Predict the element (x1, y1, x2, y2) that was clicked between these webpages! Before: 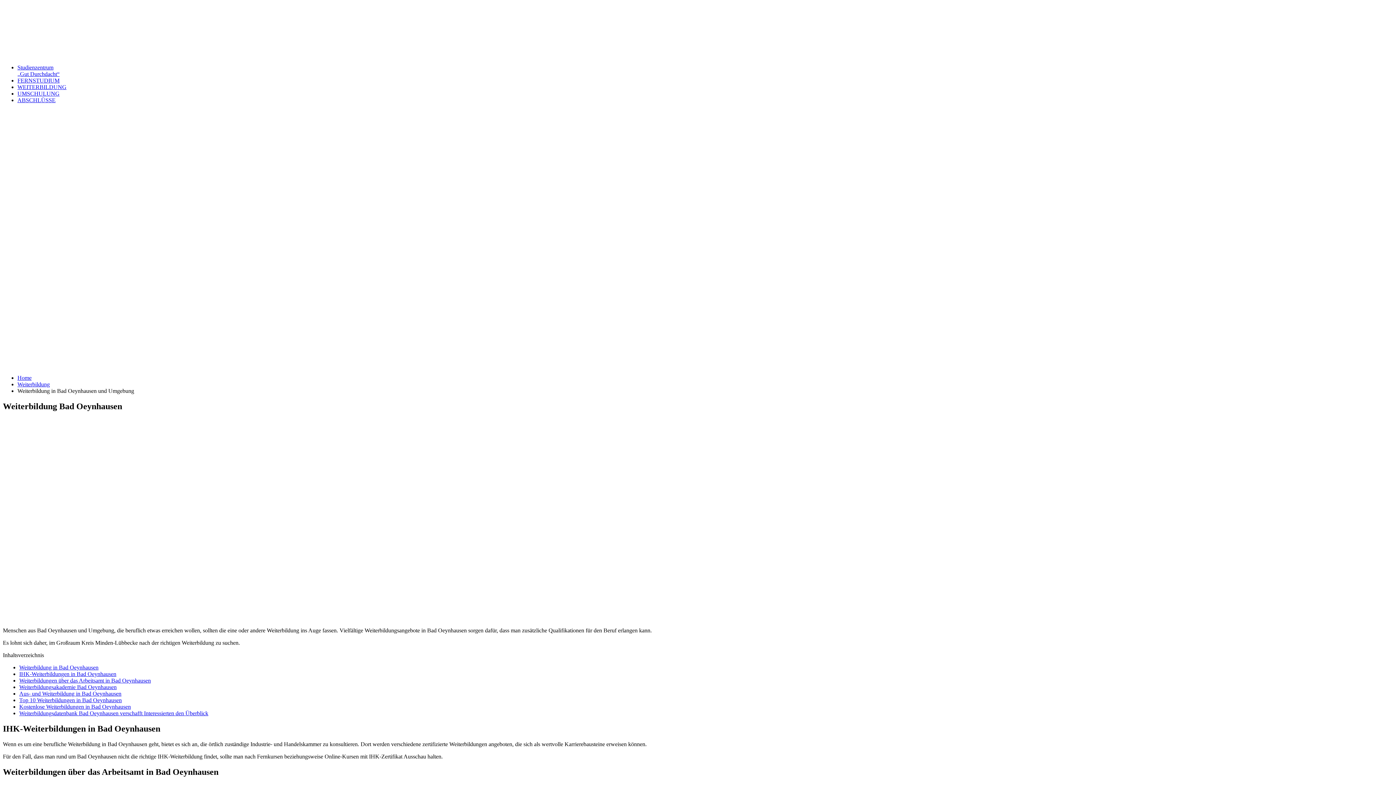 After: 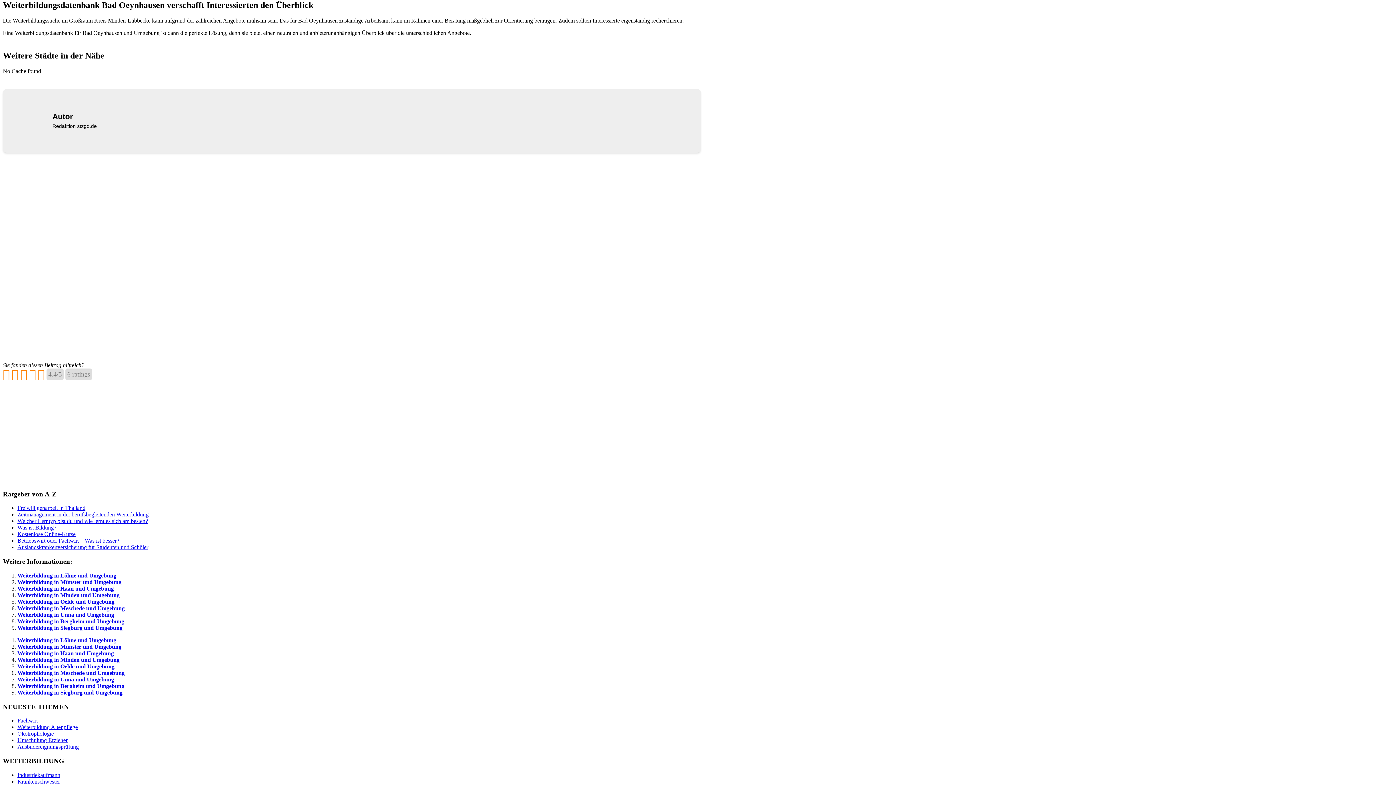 Action: label: Weiterbildungsdatenbank Bad Oeynhausen verschafft Interessierten den Überblick bbox: (19, 710, 208, 716)